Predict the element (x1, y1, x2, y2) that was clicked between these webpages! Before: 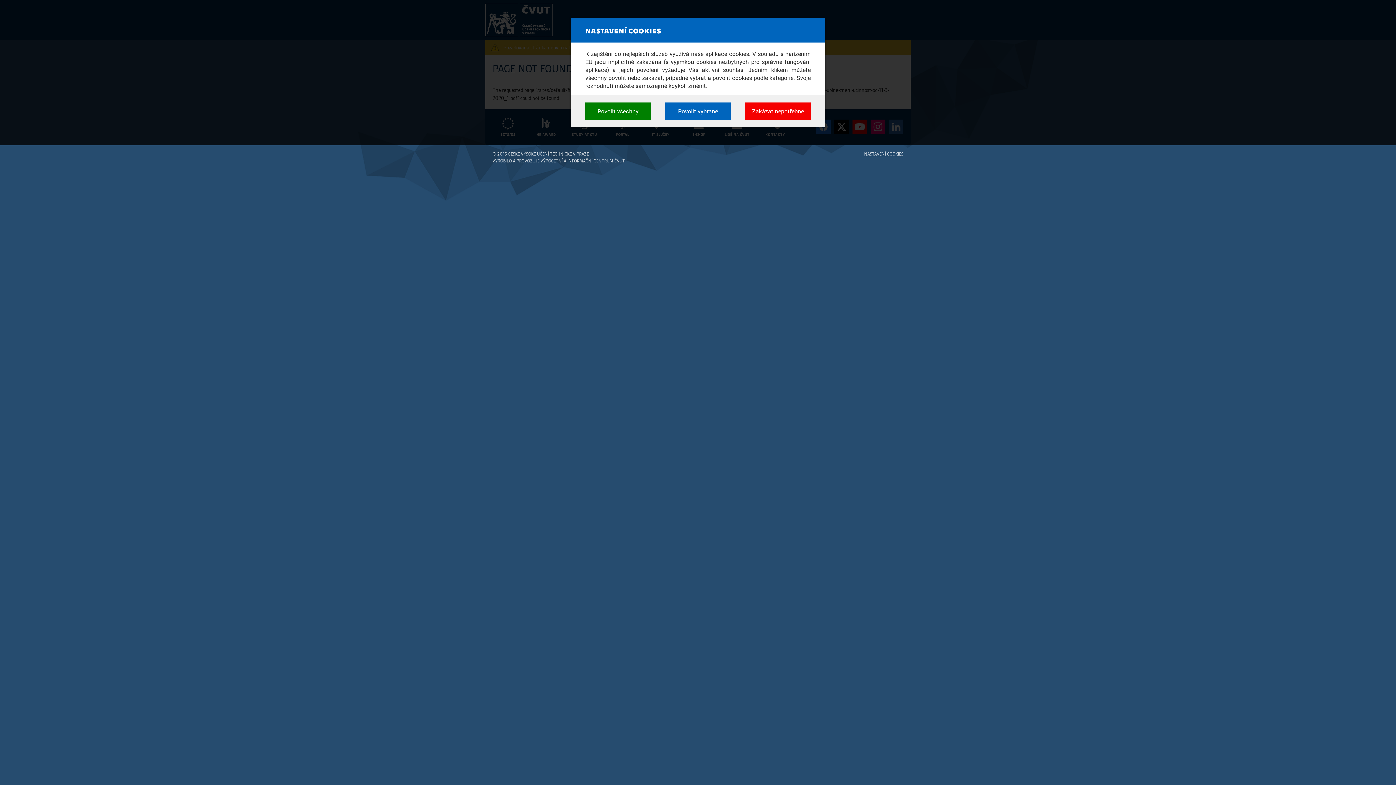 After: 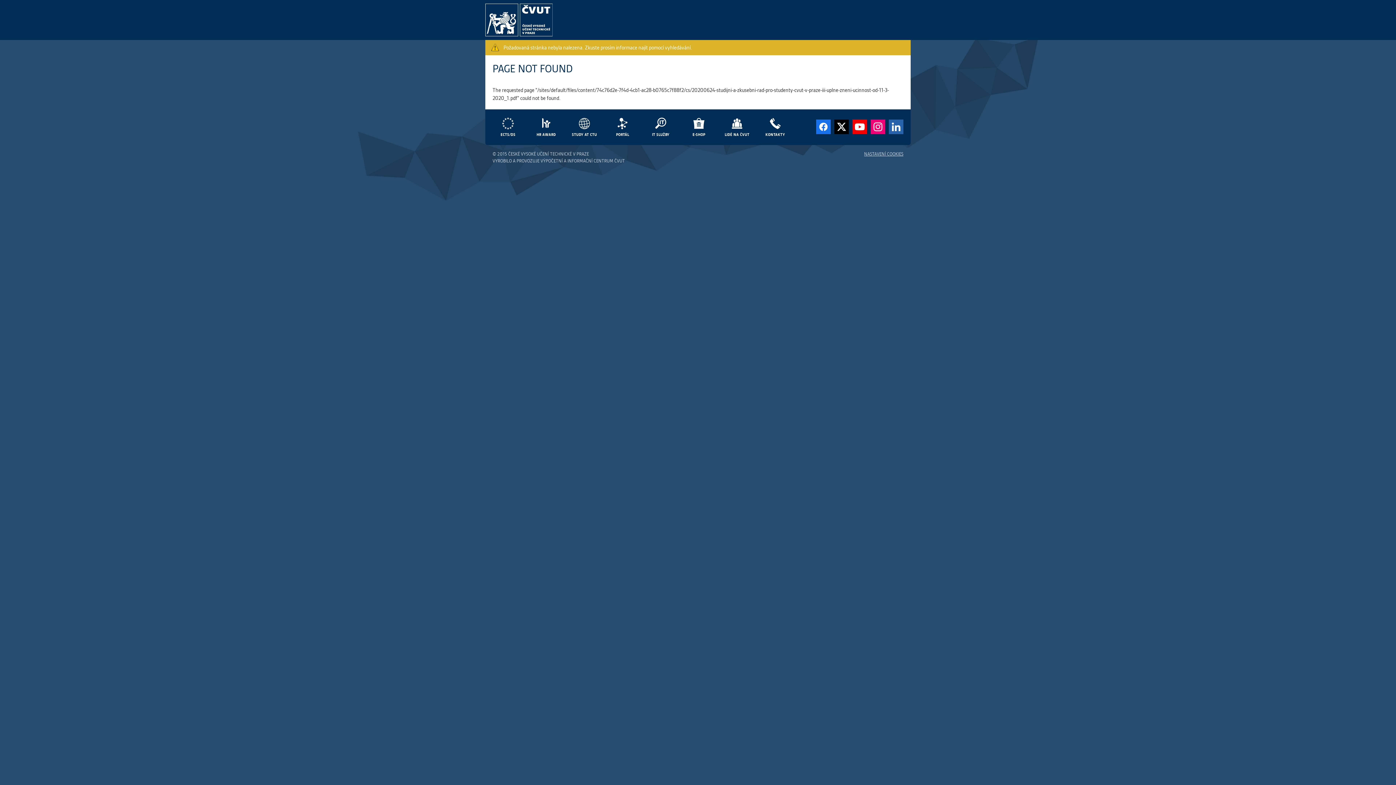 Action: label: Povolit vybrané bbox: (665, 102, 730, 120)